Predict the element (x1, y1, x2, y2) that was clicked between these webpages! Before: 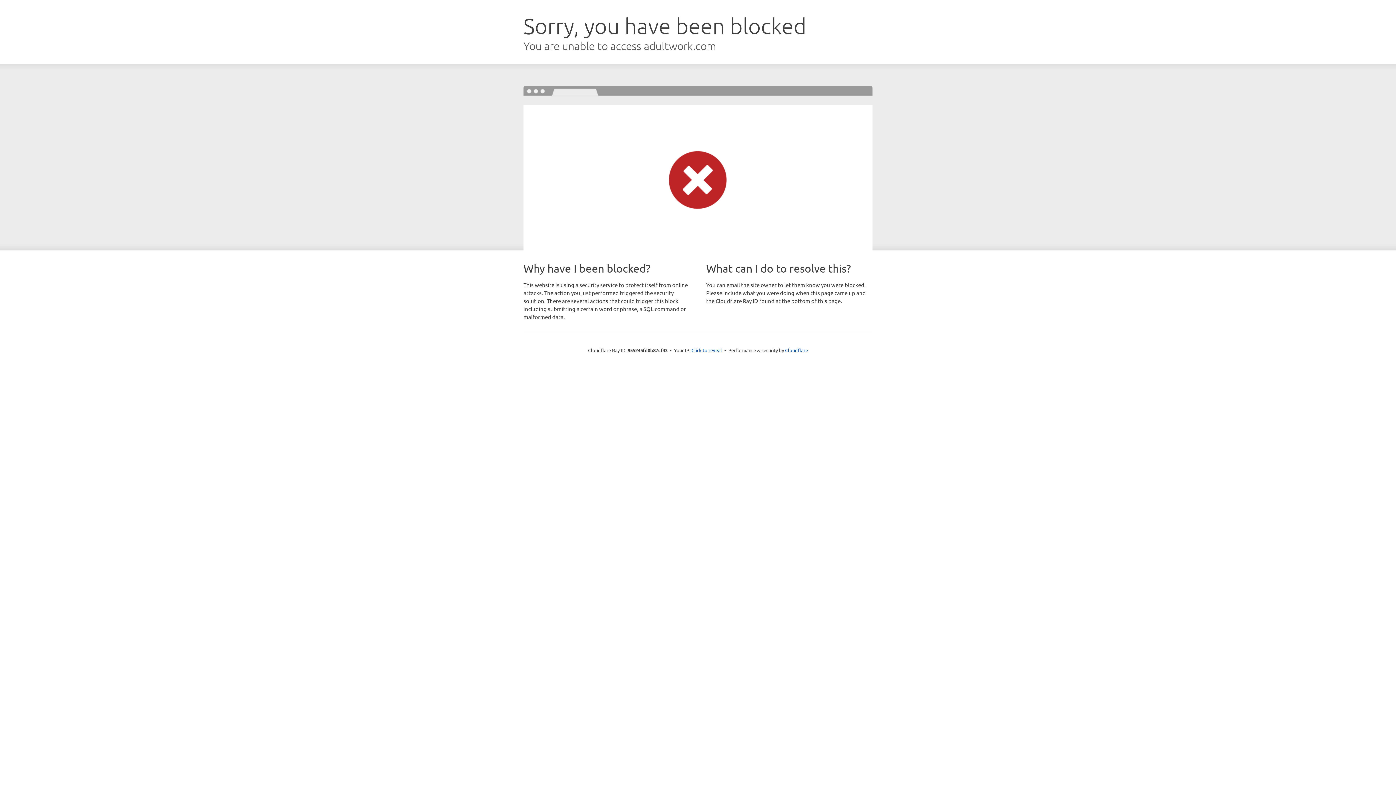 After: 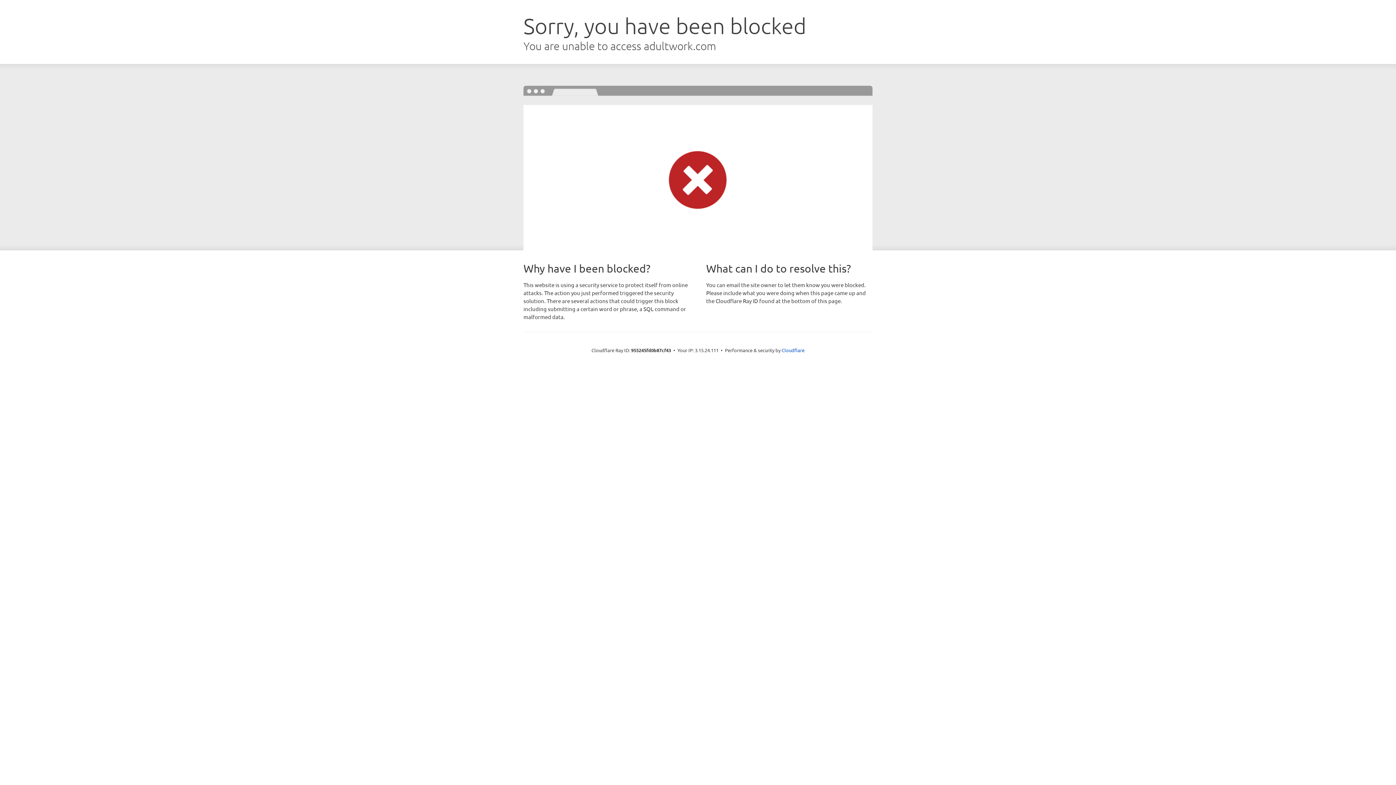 Action: label: Click to reveal bbox: (691, 346, 722, 353)